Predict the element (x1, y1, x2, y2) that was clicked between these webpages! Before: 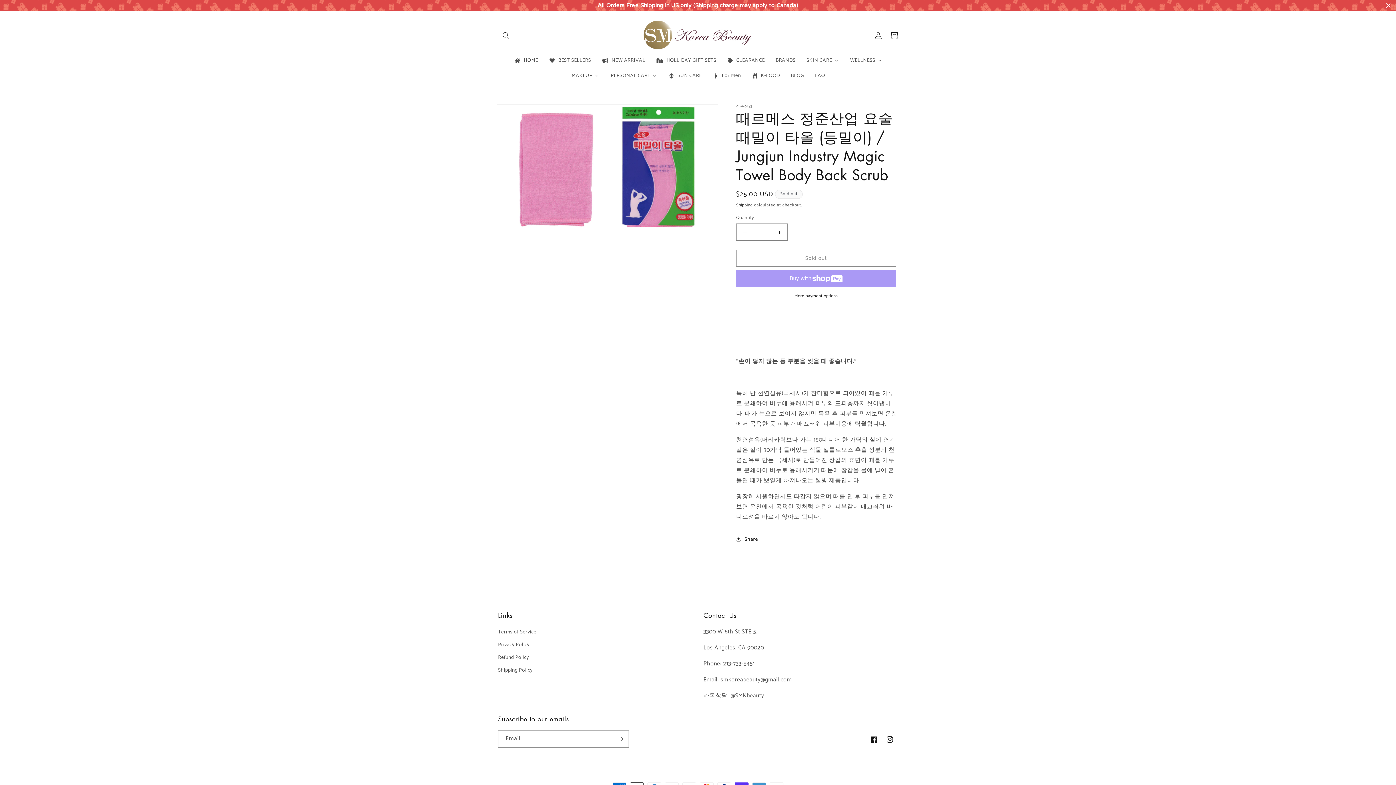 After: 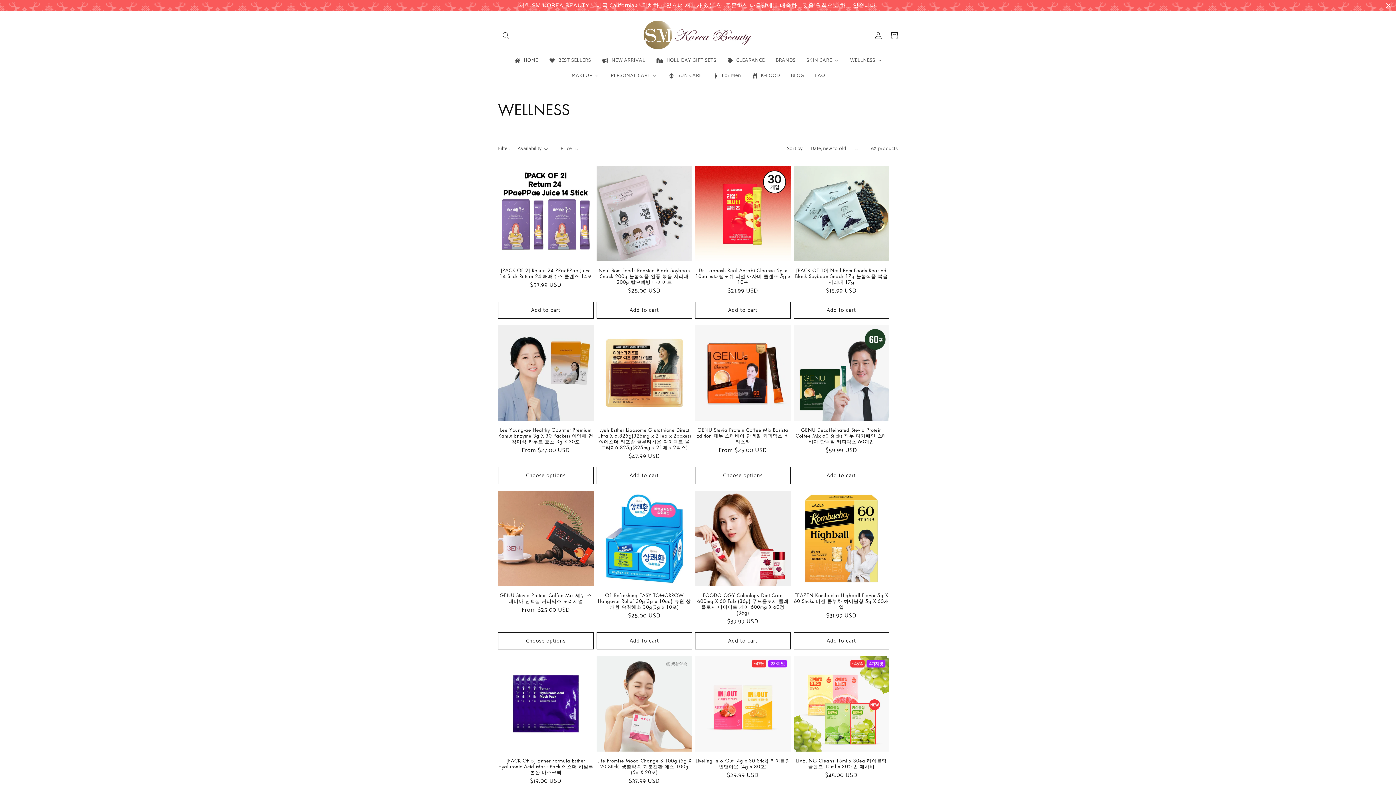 Action: label: WELLNESS bbox: (844, 53, 887, 68)